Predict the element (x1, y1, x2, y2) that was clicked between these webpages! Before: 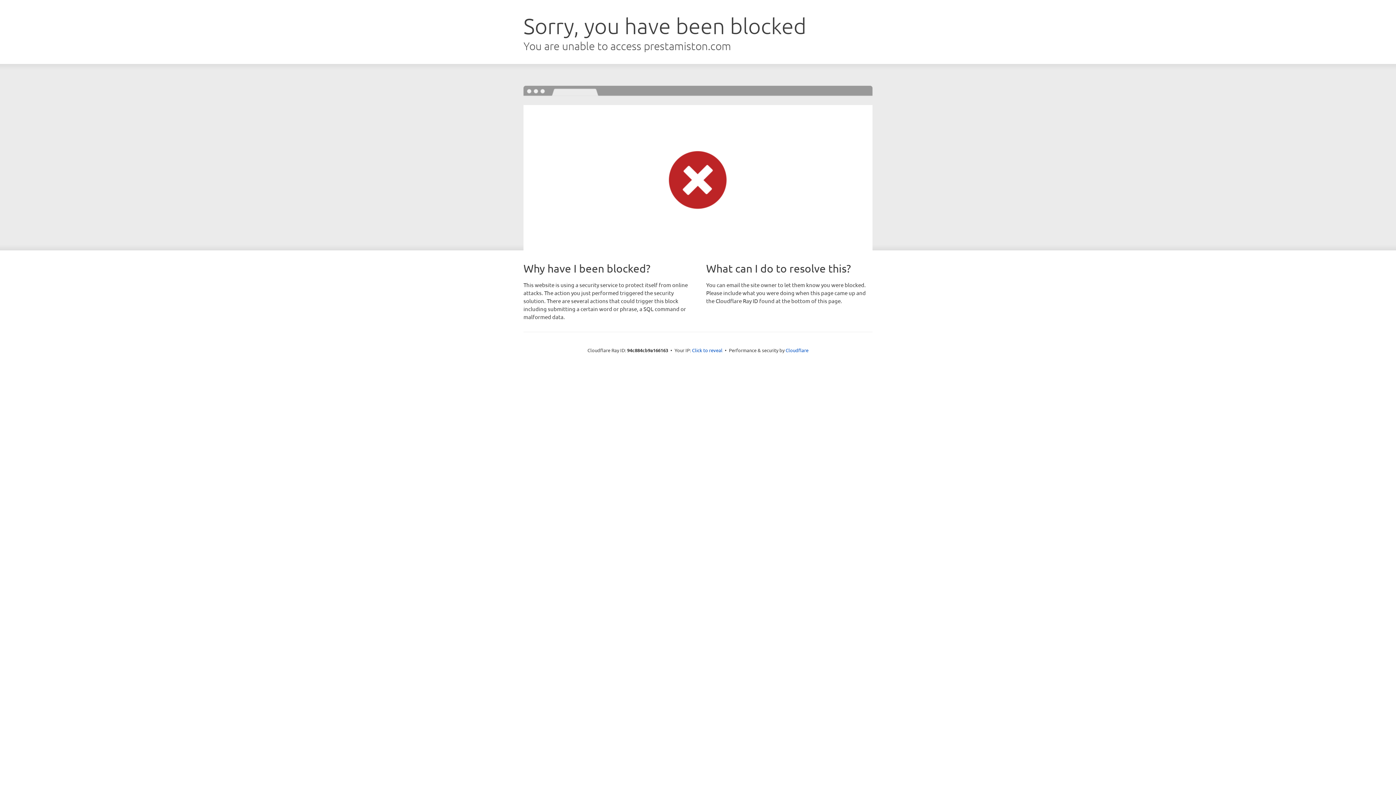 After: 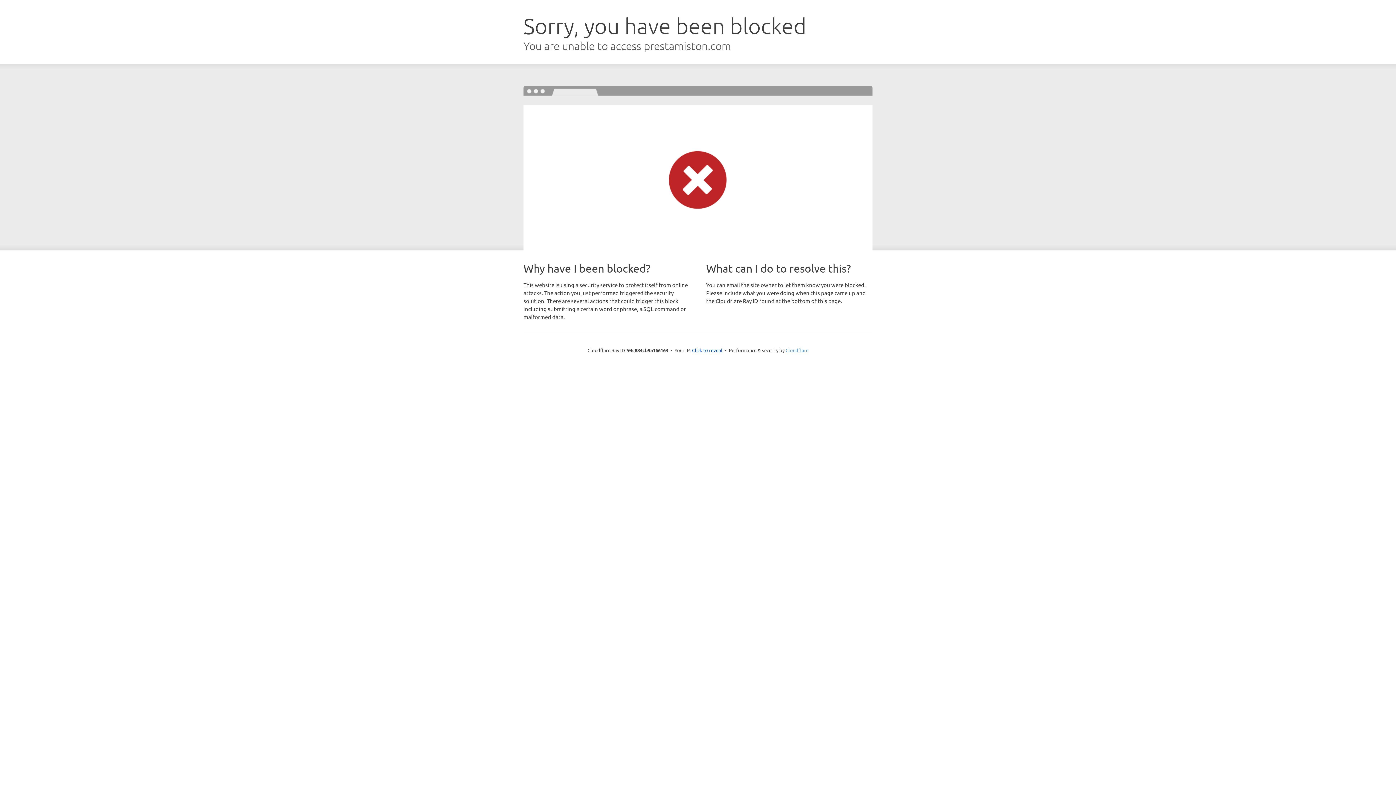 Action: label: Cloudflare bbox: (785, 347, 808, 353)